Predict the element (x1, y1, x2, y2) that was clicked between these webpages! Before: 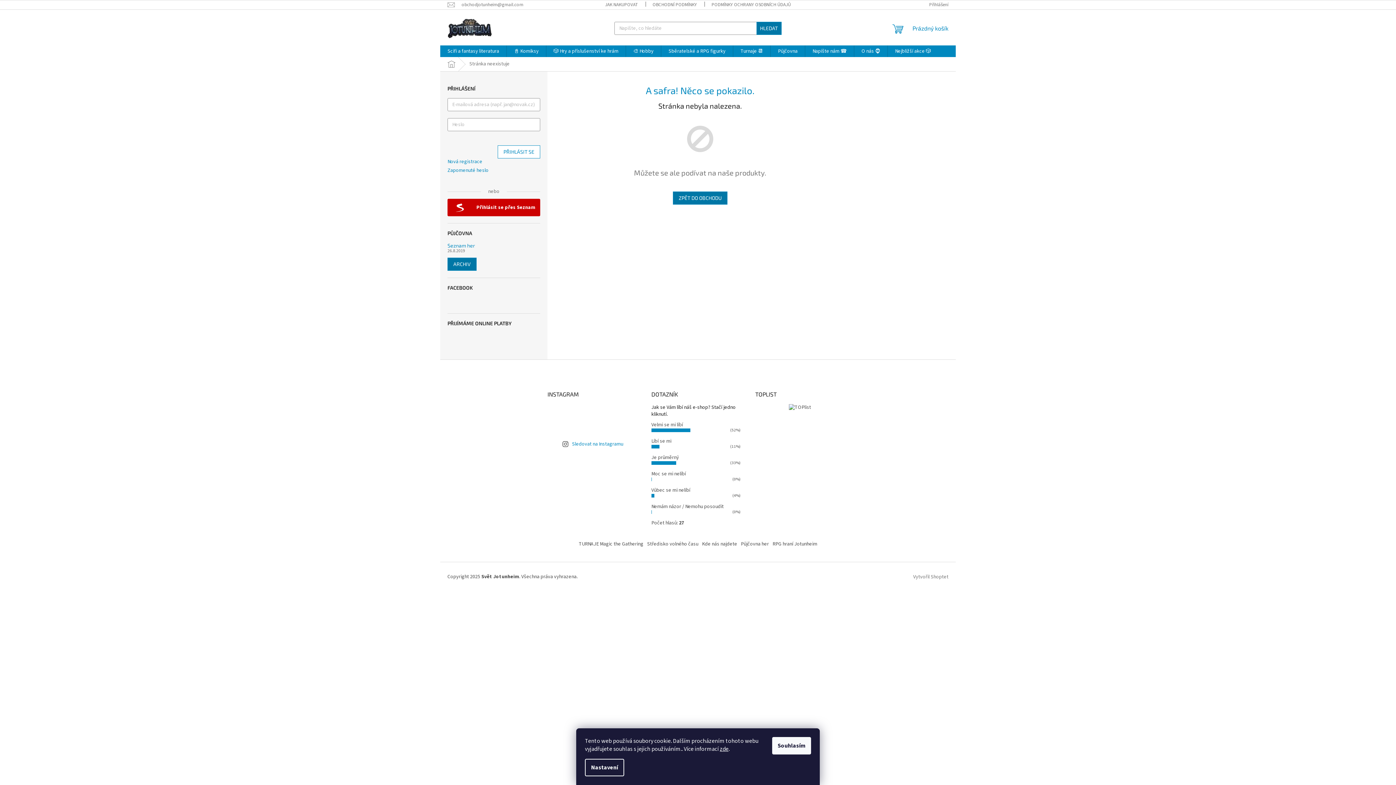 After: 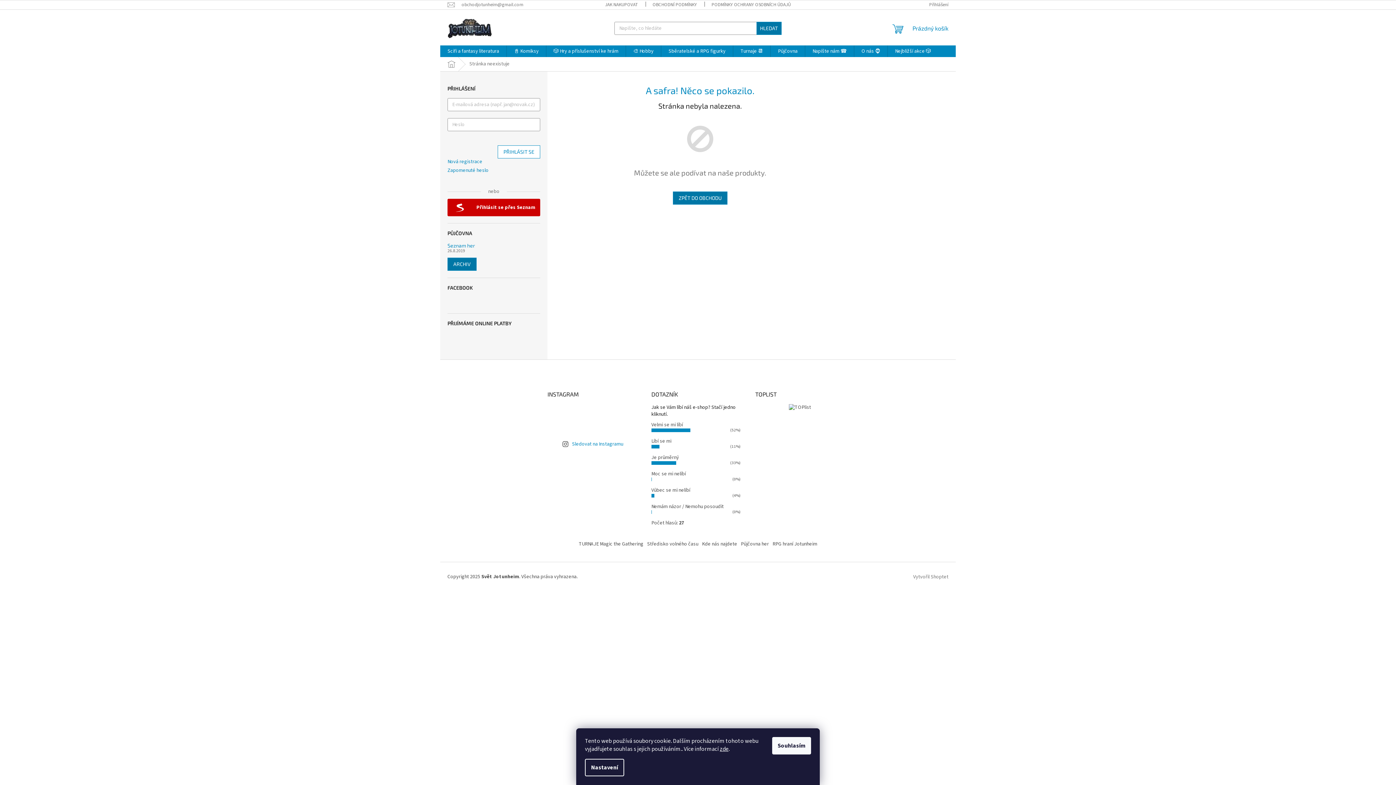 Action: bbox: (577, 404, 607, 434)